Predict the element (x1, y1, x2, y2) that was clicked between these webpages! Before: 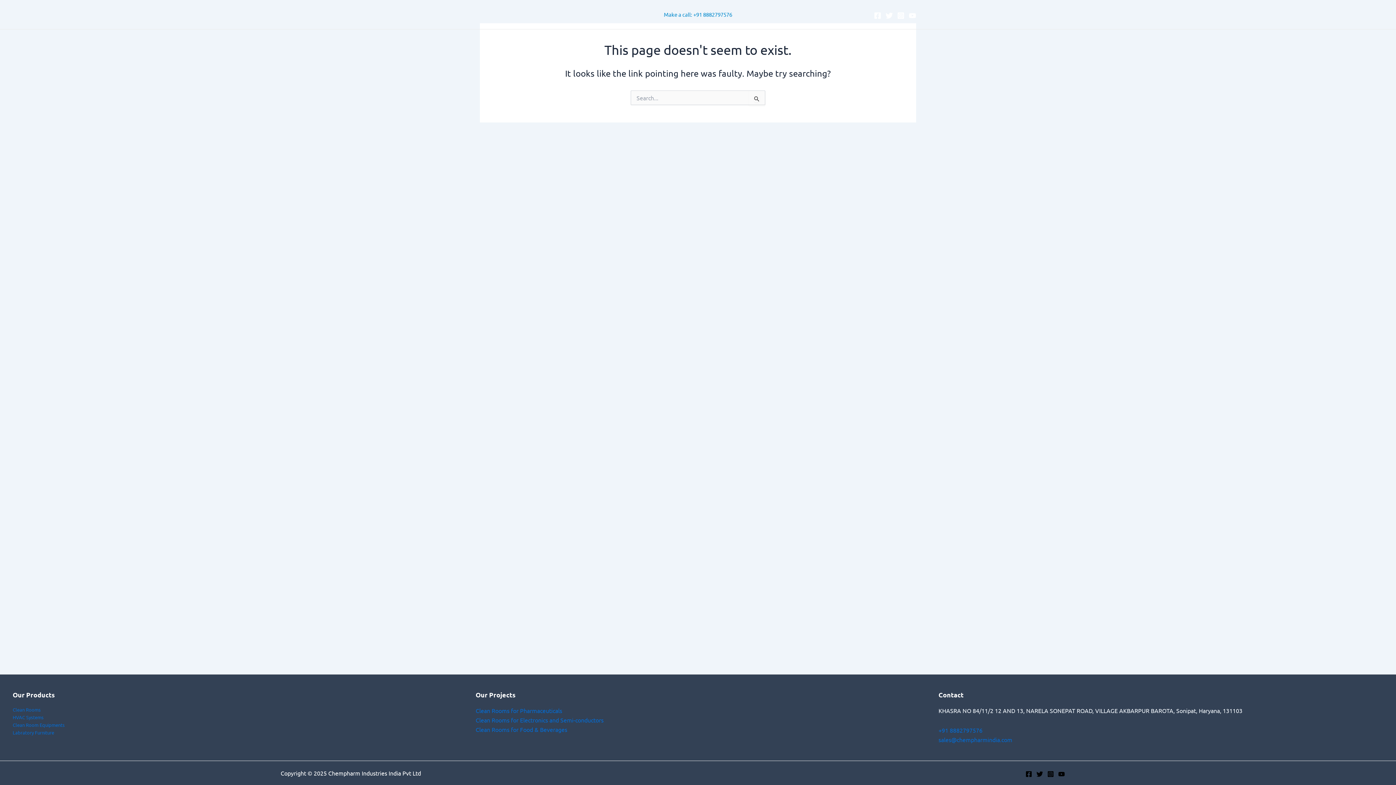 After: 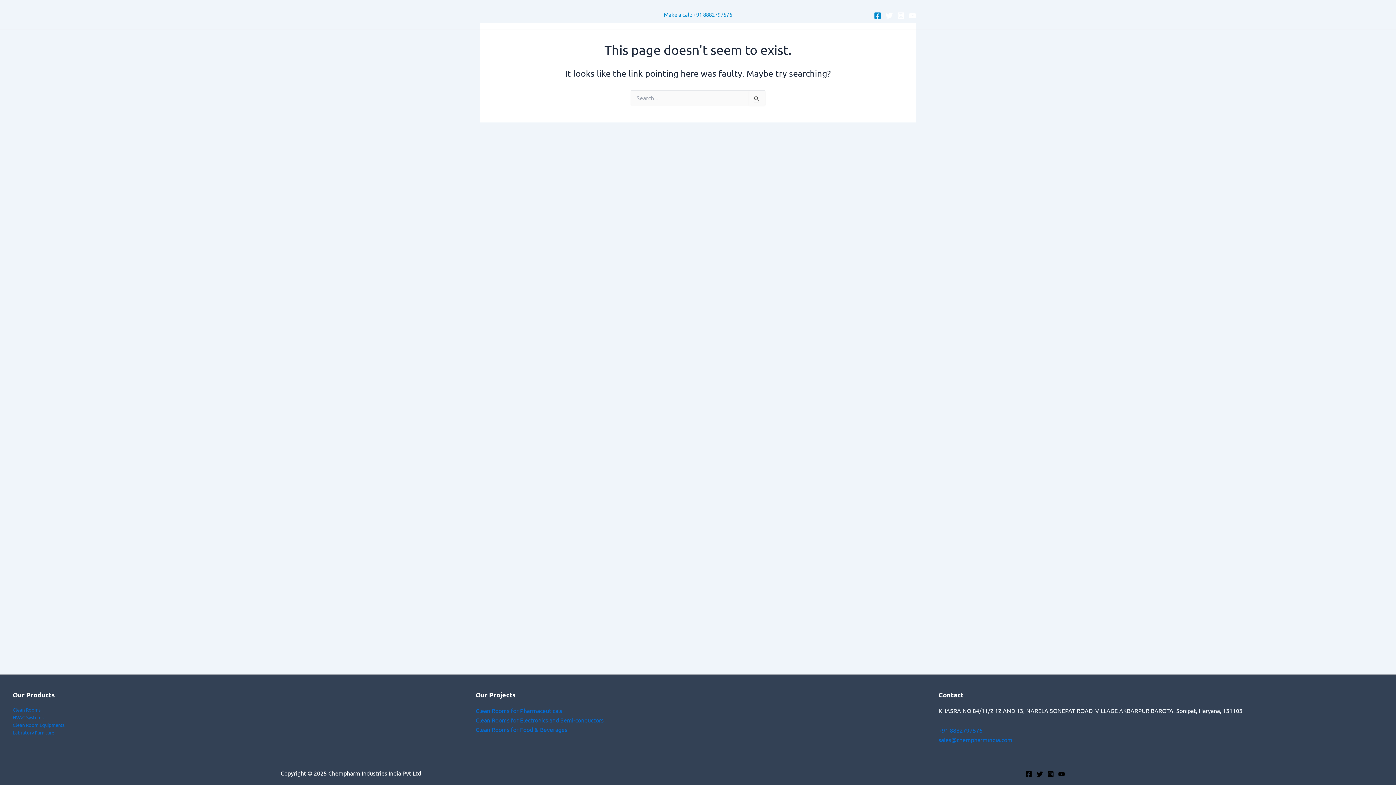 Action: bbox: (874, 11, 881, 19) label: Facebook